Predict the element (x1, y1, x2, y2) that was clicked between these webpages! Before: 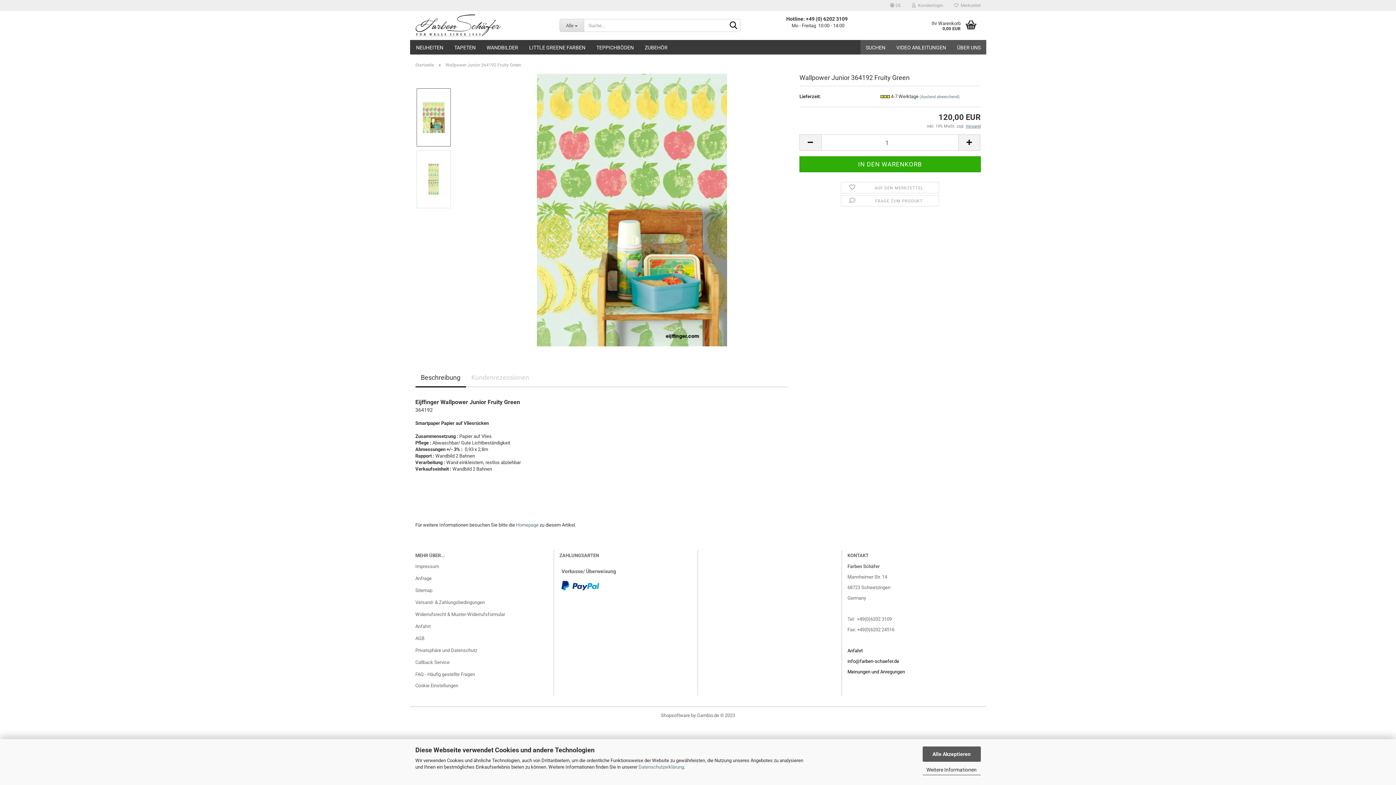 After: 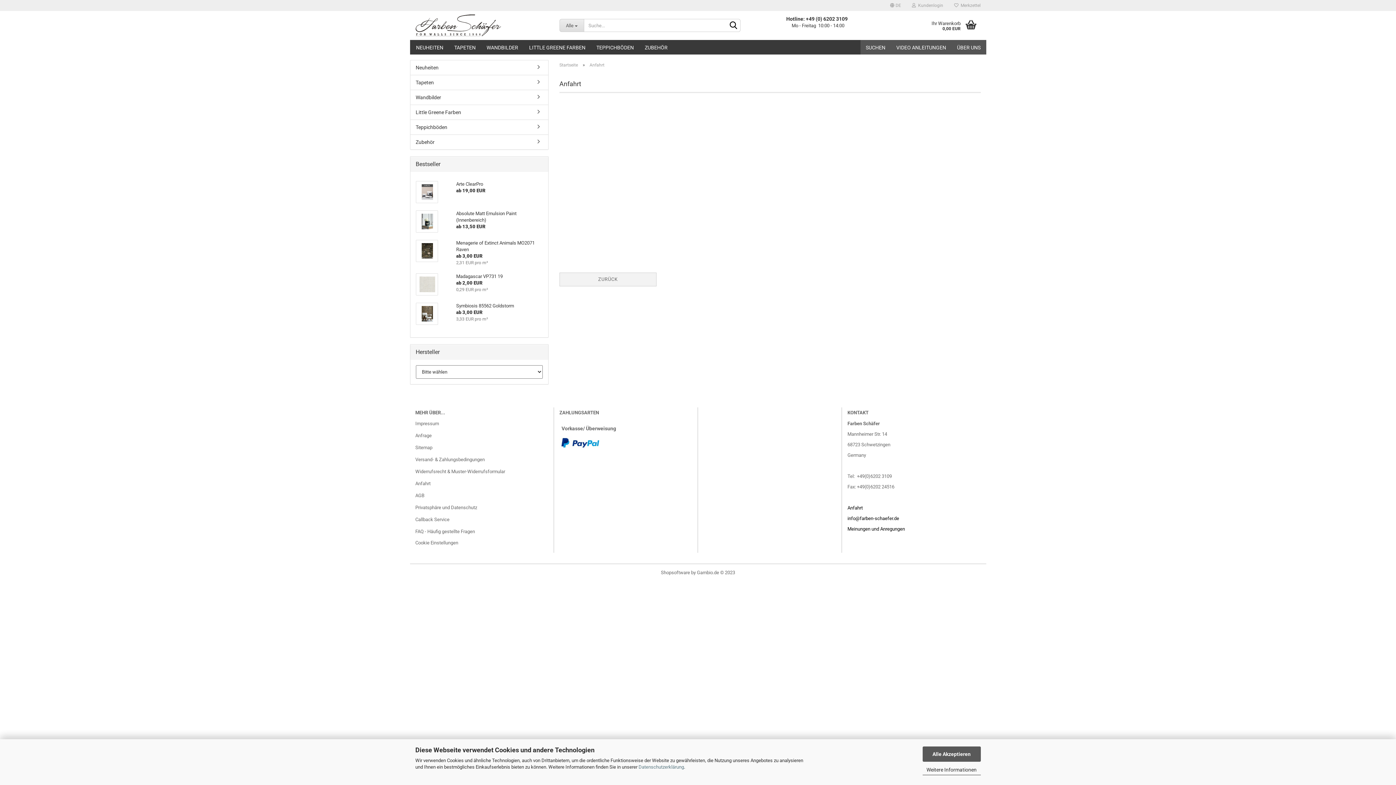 Action: bbox: (415, 621, 548, 632) label: Anfahrt